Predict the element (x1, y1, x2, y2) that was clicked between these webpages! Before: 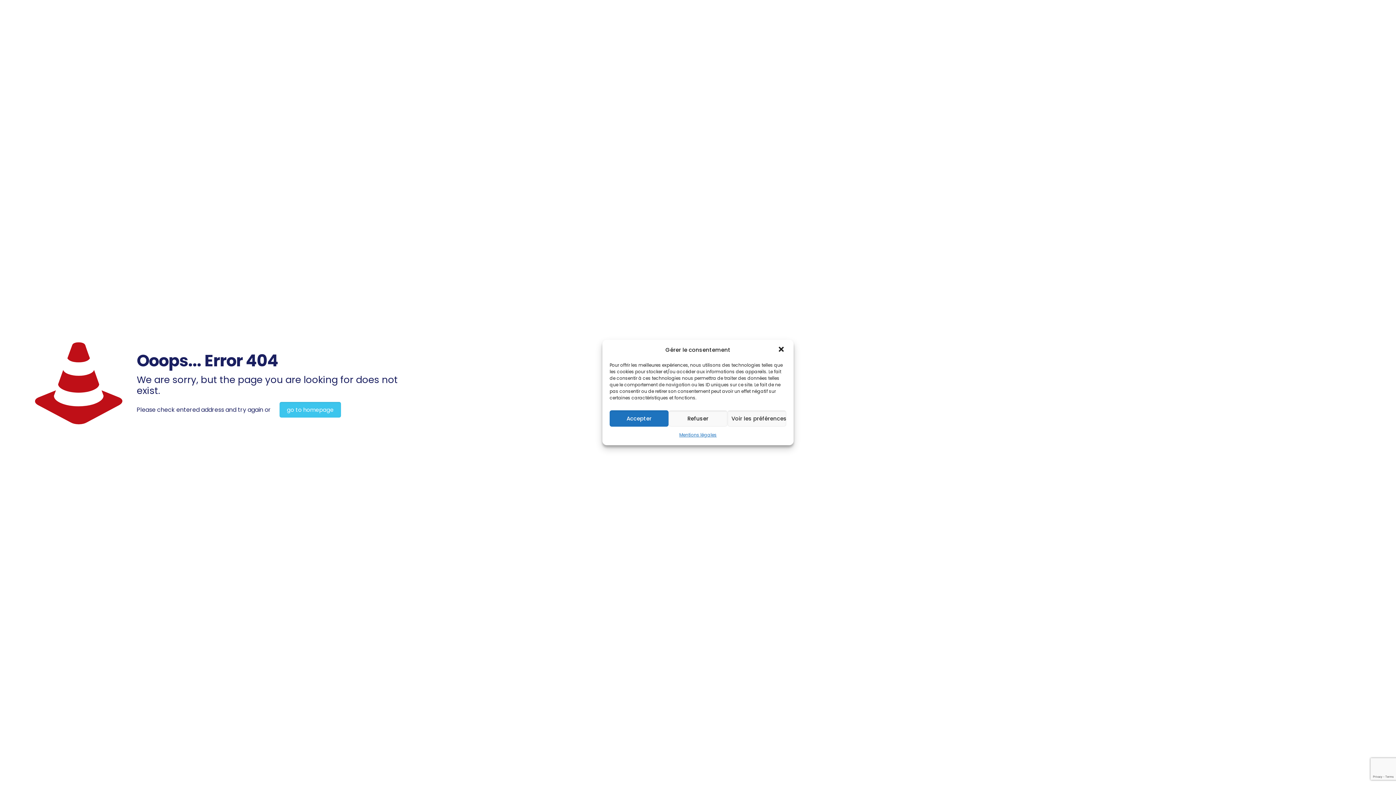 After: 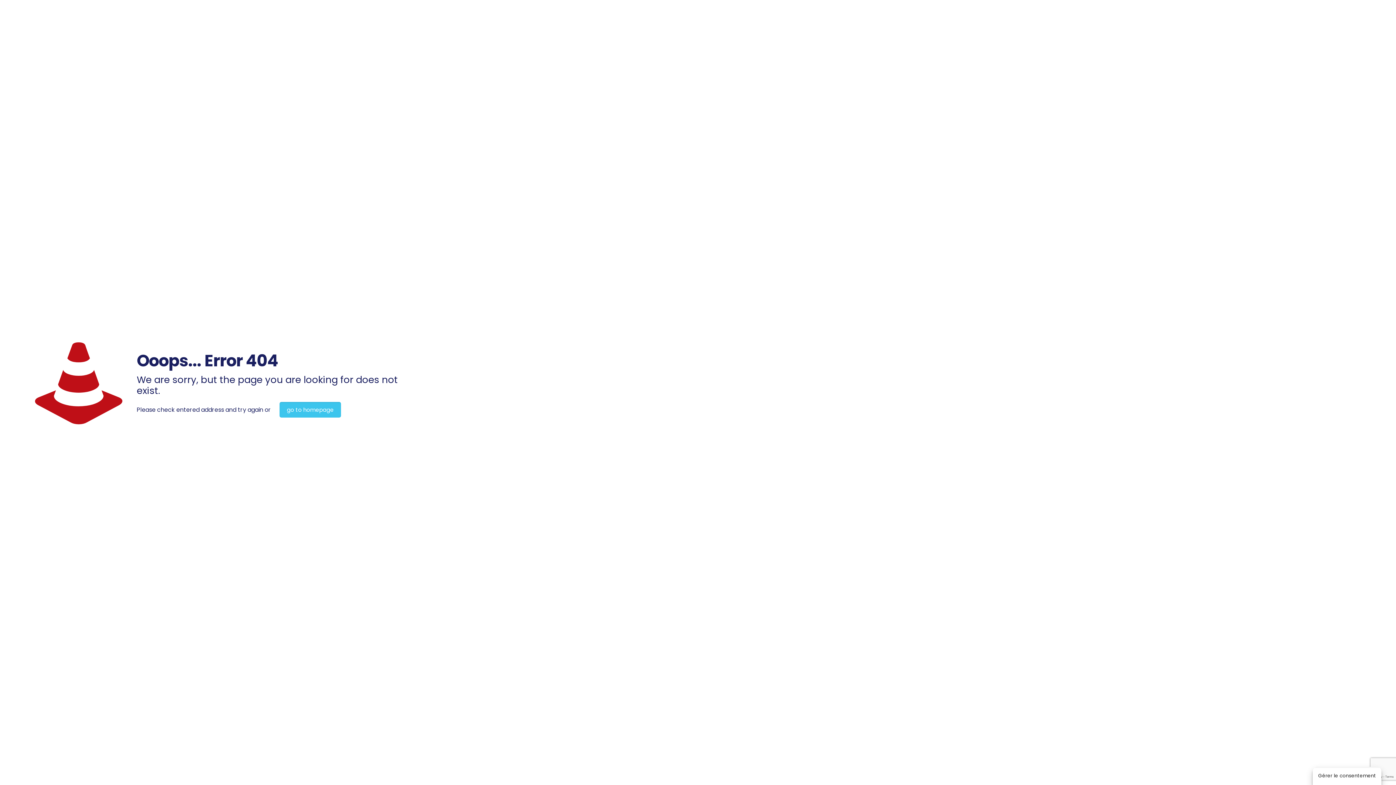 Action: label: Refuser bbox: (668, 410, 727, 426)